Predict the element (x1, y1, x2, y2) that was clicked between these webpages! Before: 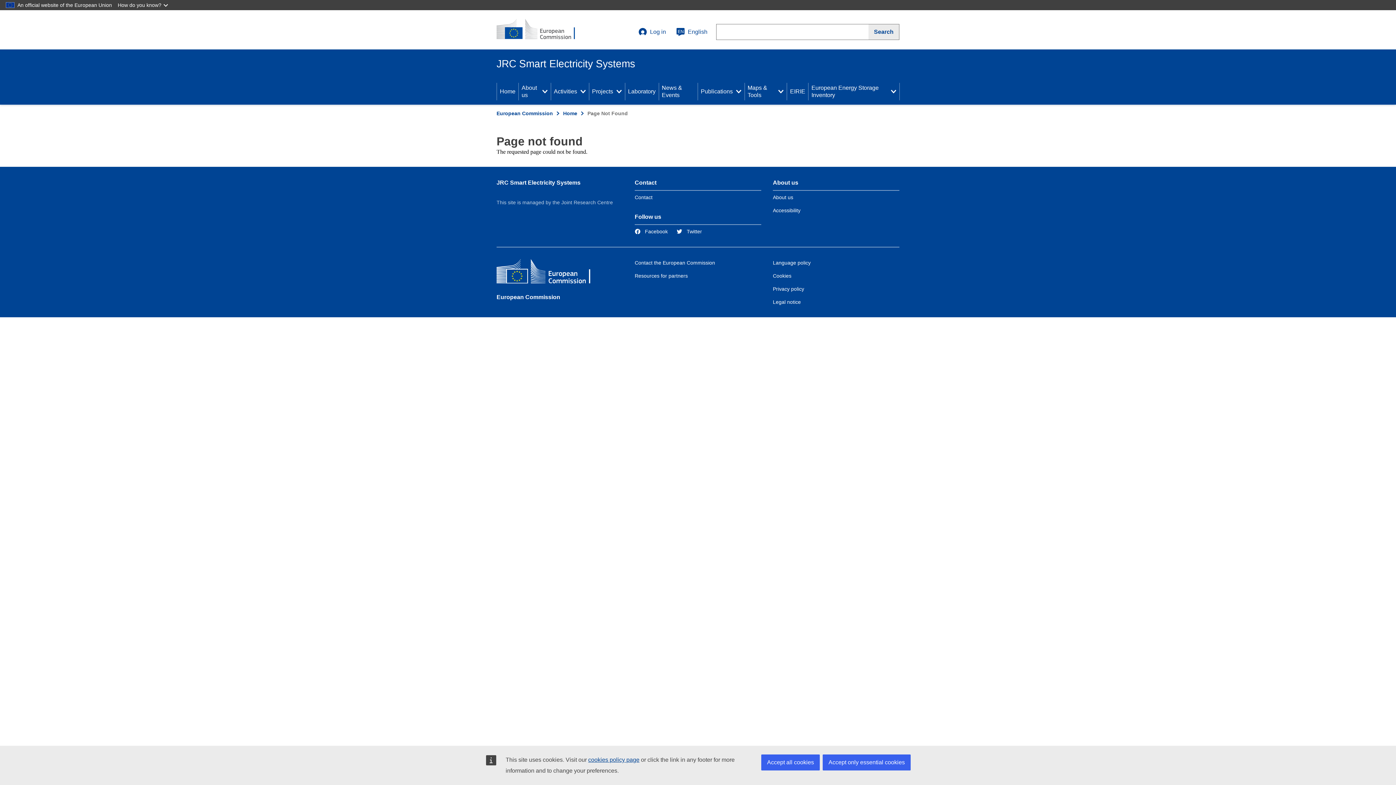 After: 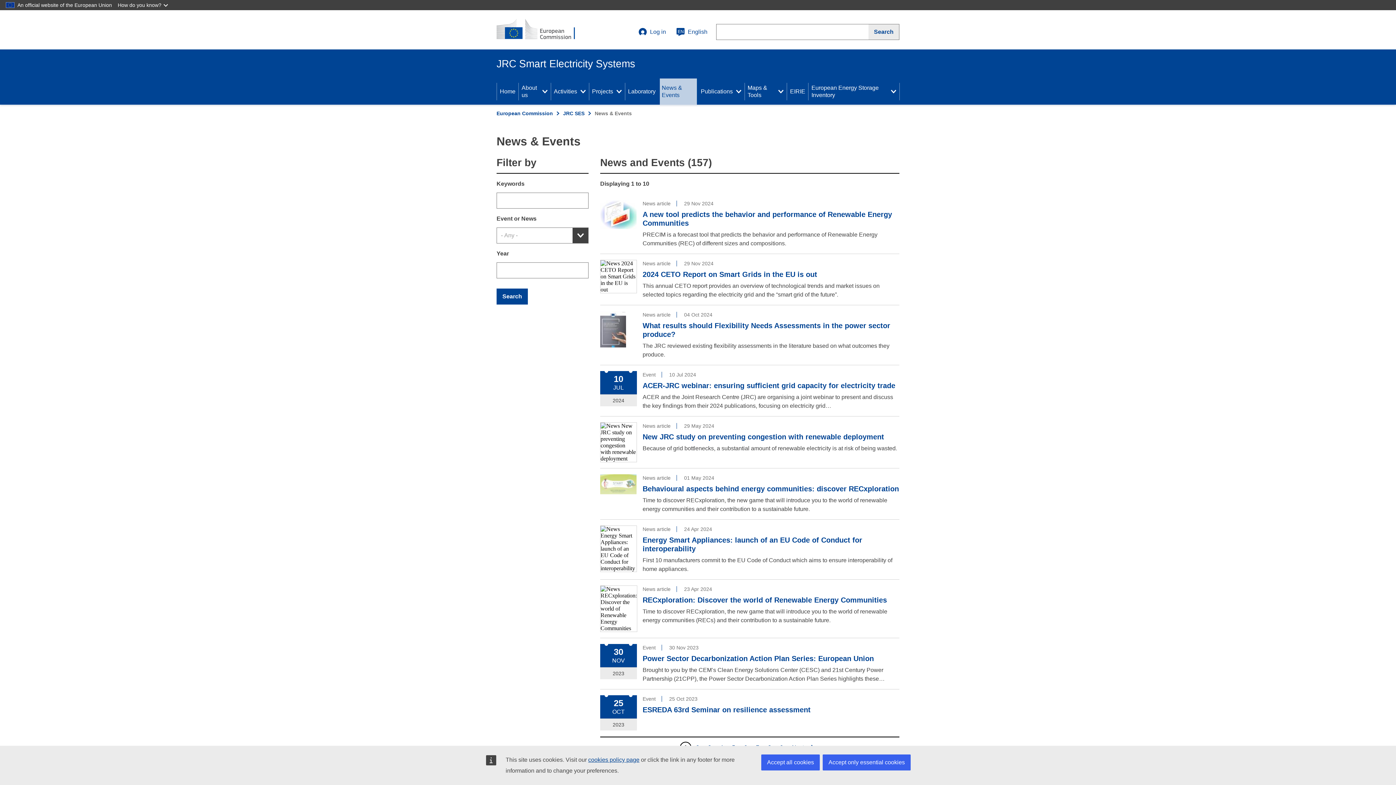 Action: bbox: (659, 78, 697, 104) label: News & Events